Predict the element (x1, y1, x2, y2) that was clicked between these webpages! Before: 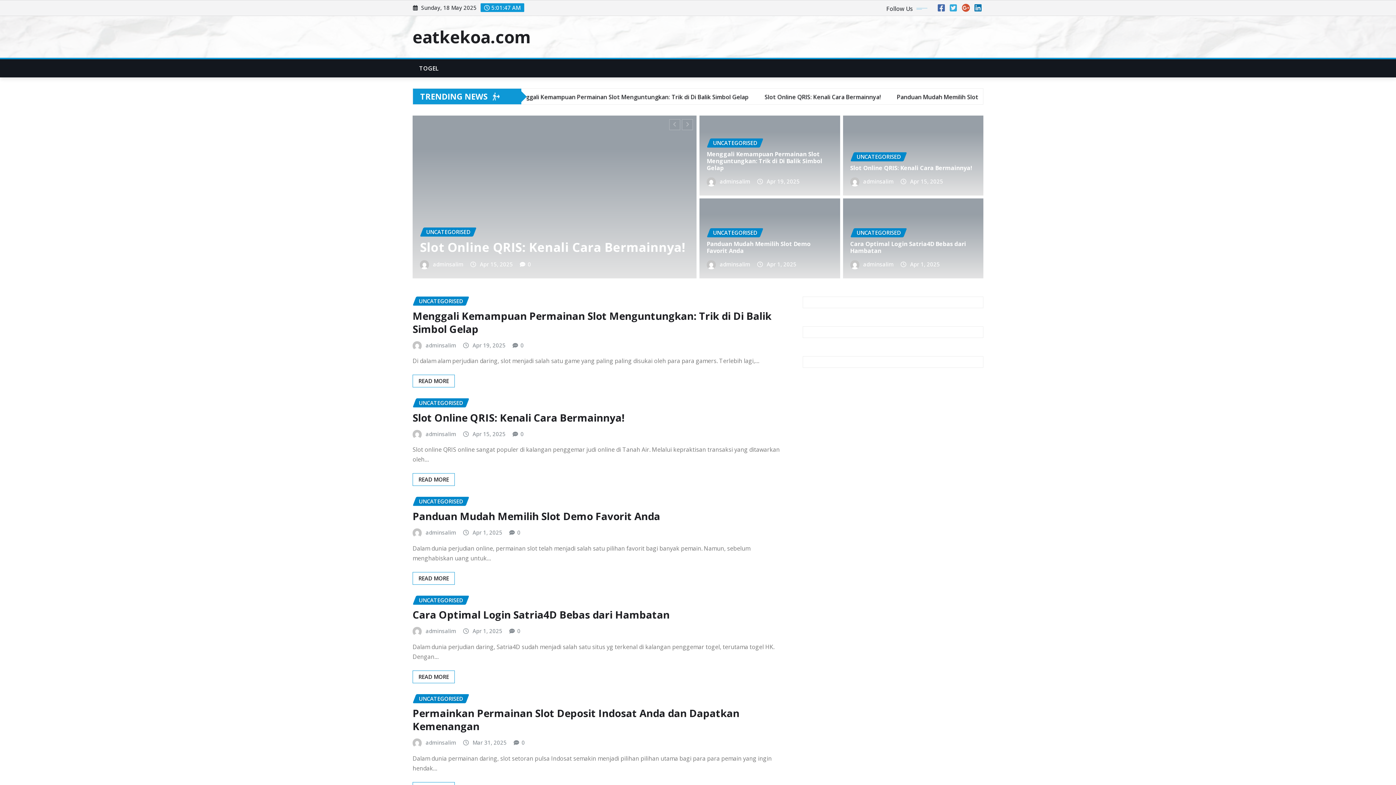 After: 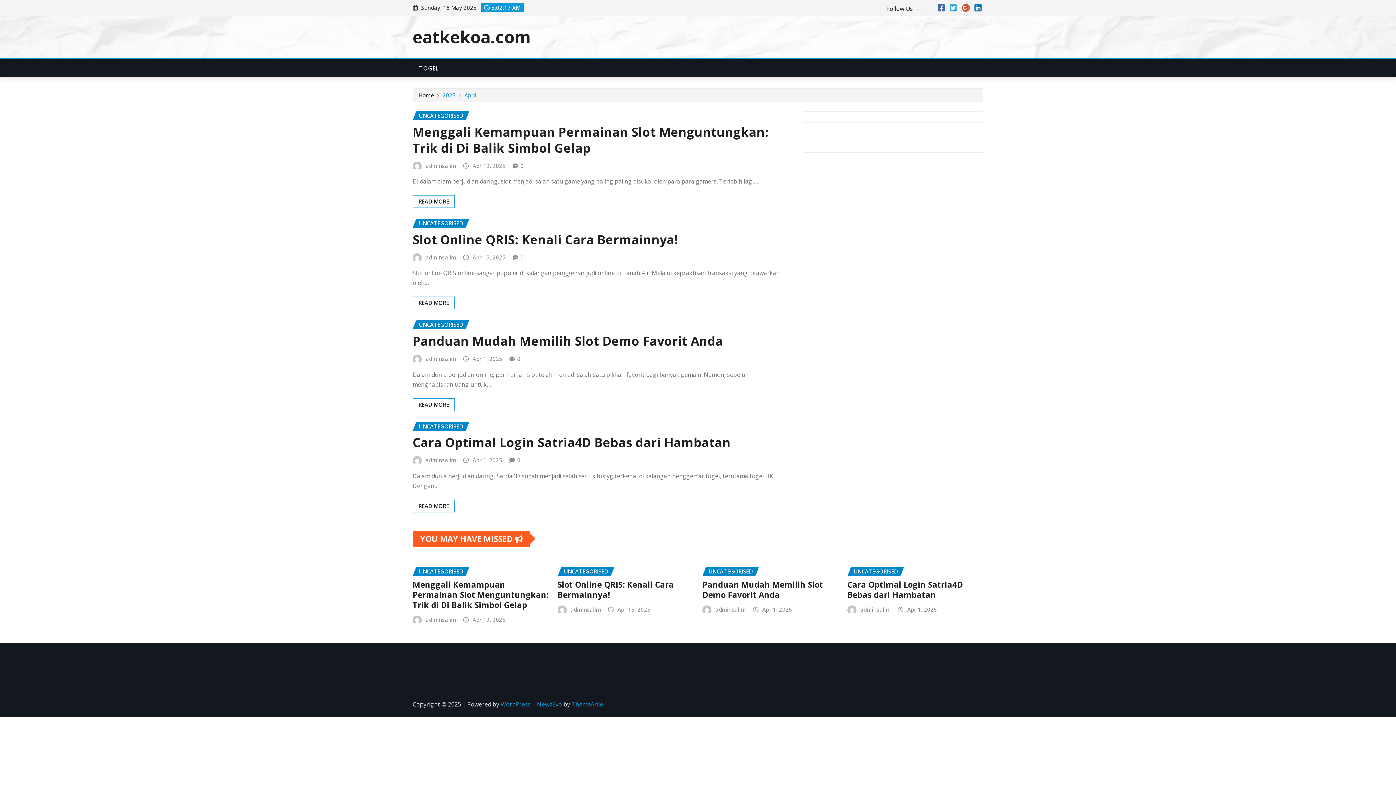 Action: bbox: (472, 340, 505, 350) label: Apr 19, 2025